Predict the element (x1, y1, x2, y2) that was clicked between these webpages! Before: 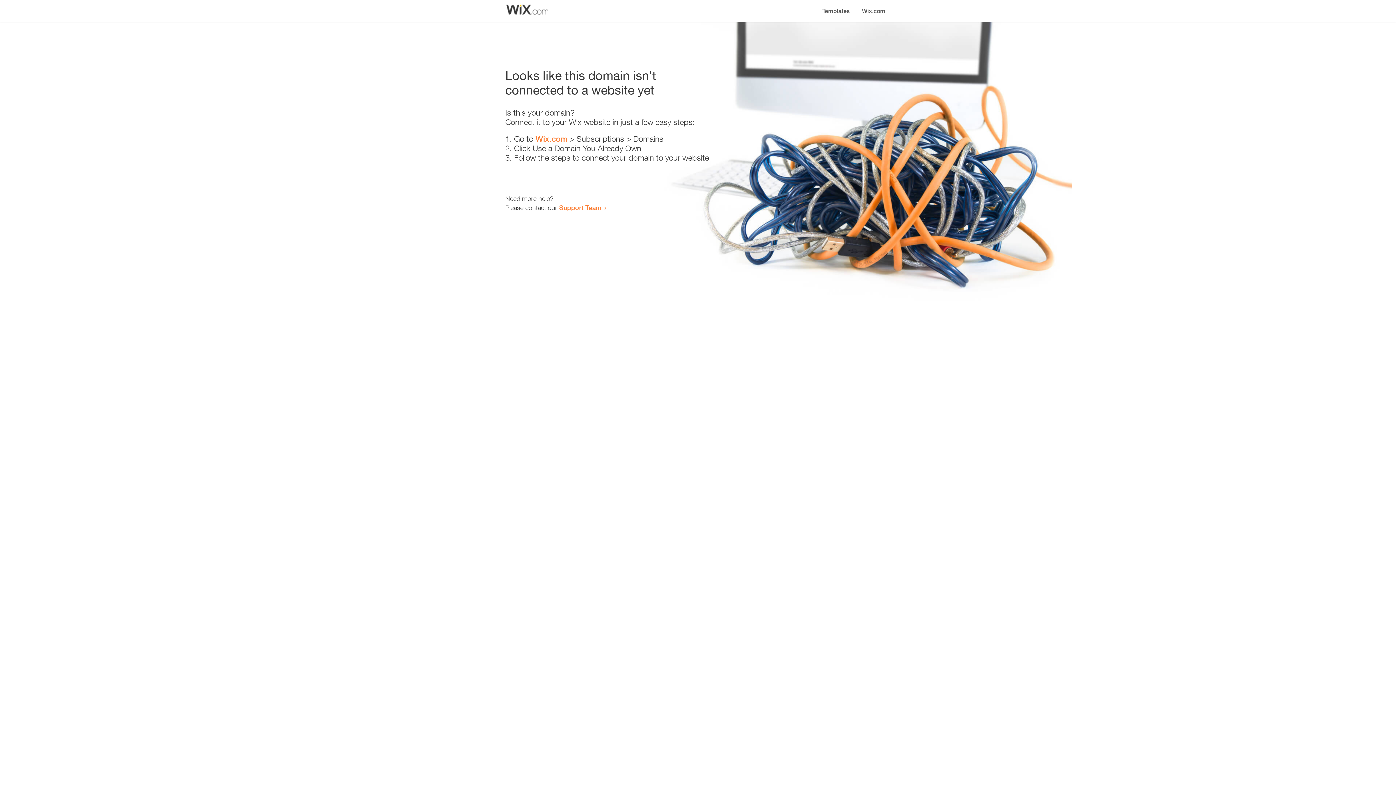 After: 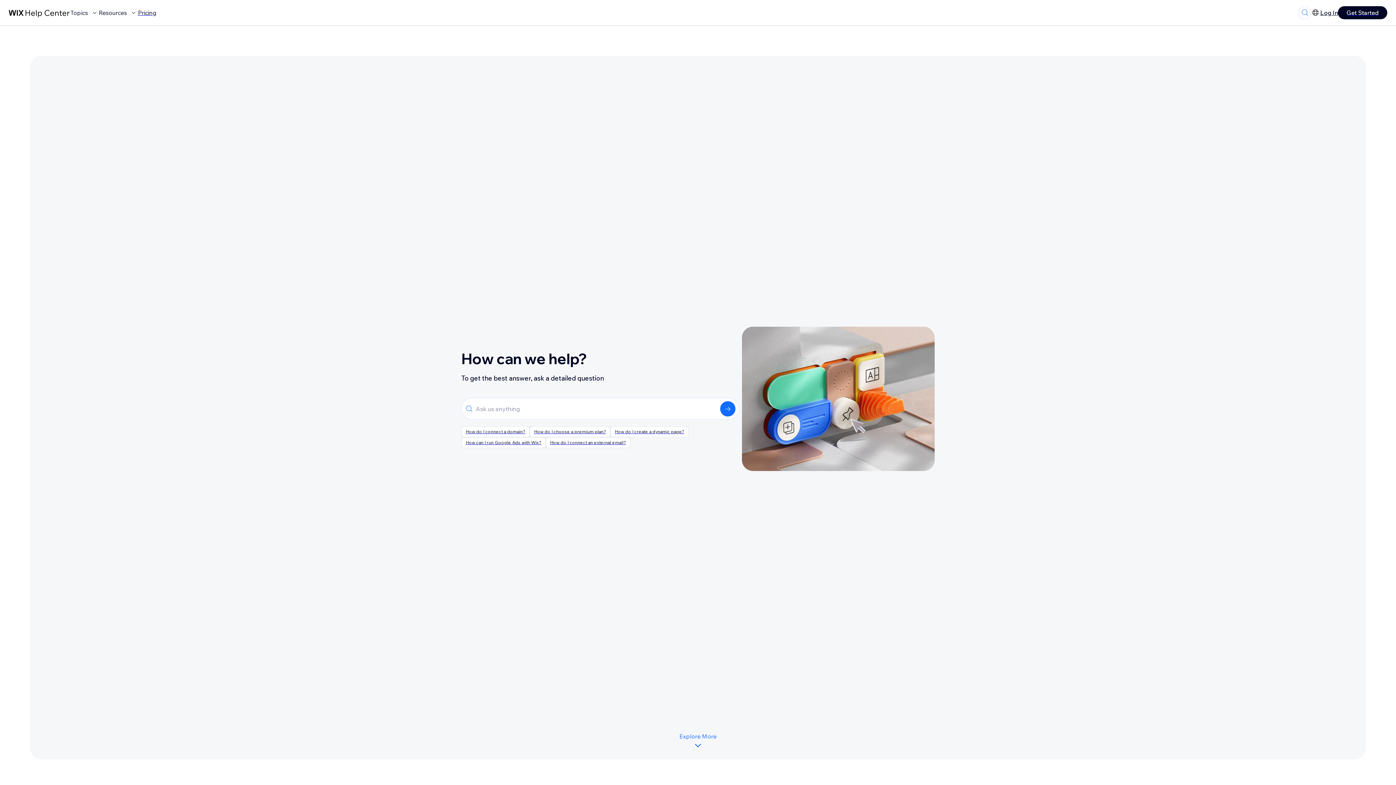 Action: label: Support Team bbox: (559, 203, 601, 211)